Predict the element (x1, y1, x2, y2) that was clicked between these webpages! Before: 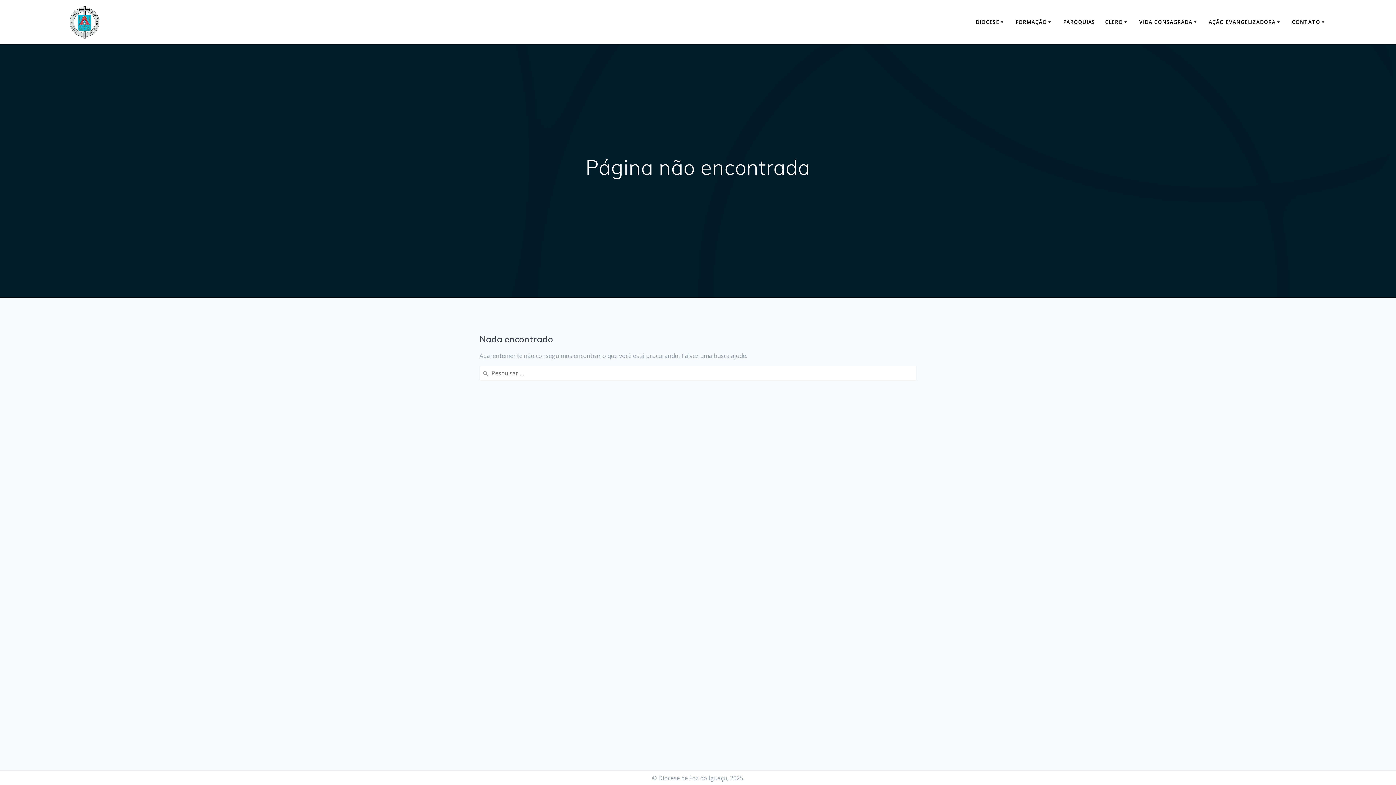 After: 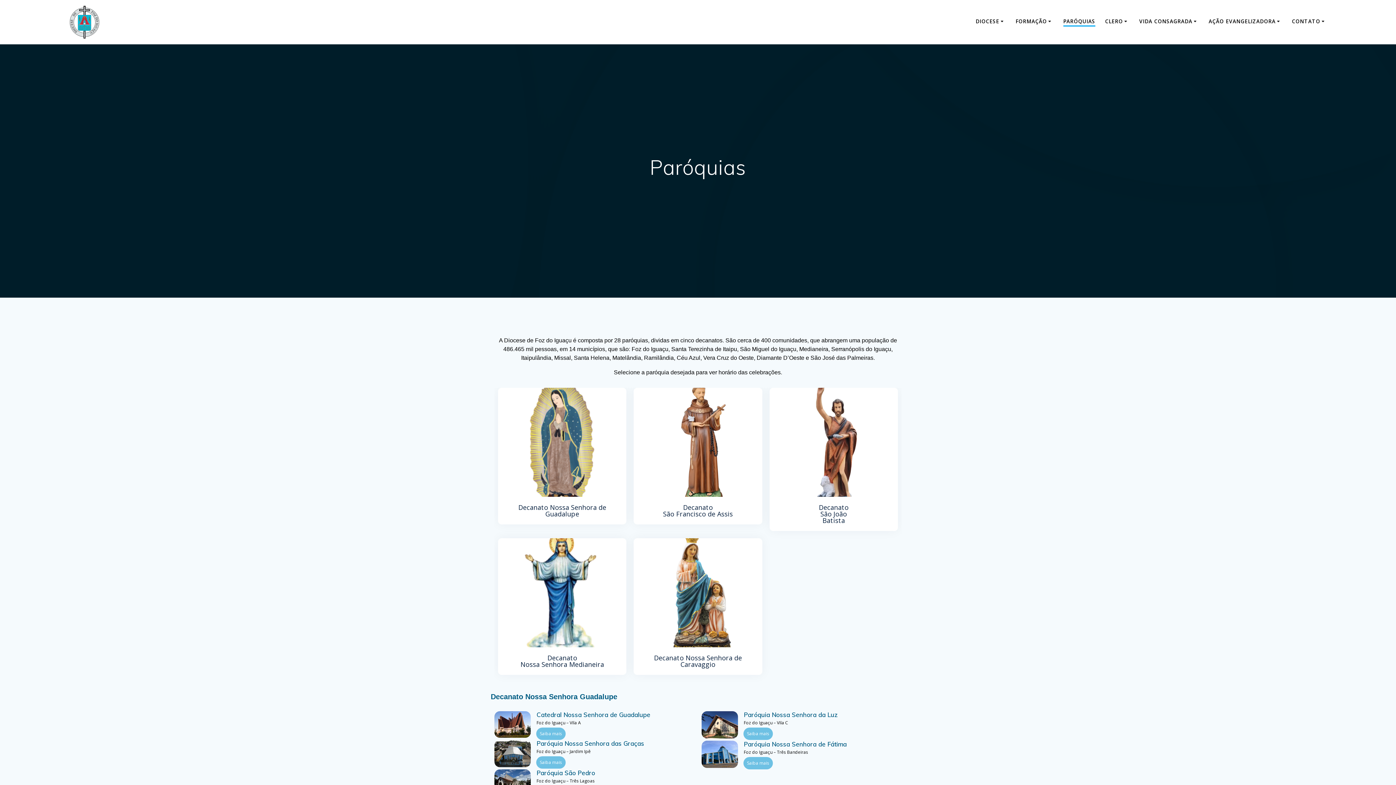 Action: label: PARÓQUIAS bbox: (1063, 18, 1095, 26)